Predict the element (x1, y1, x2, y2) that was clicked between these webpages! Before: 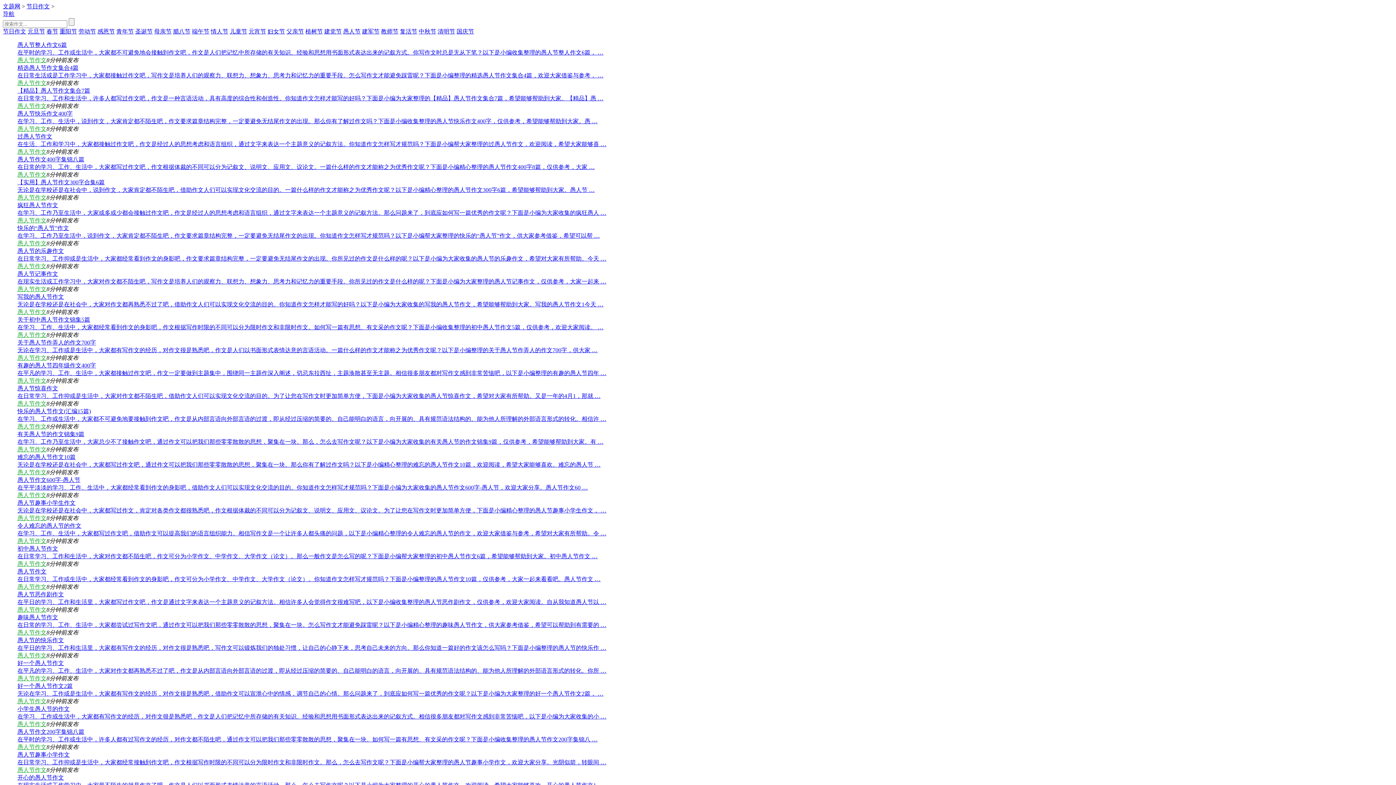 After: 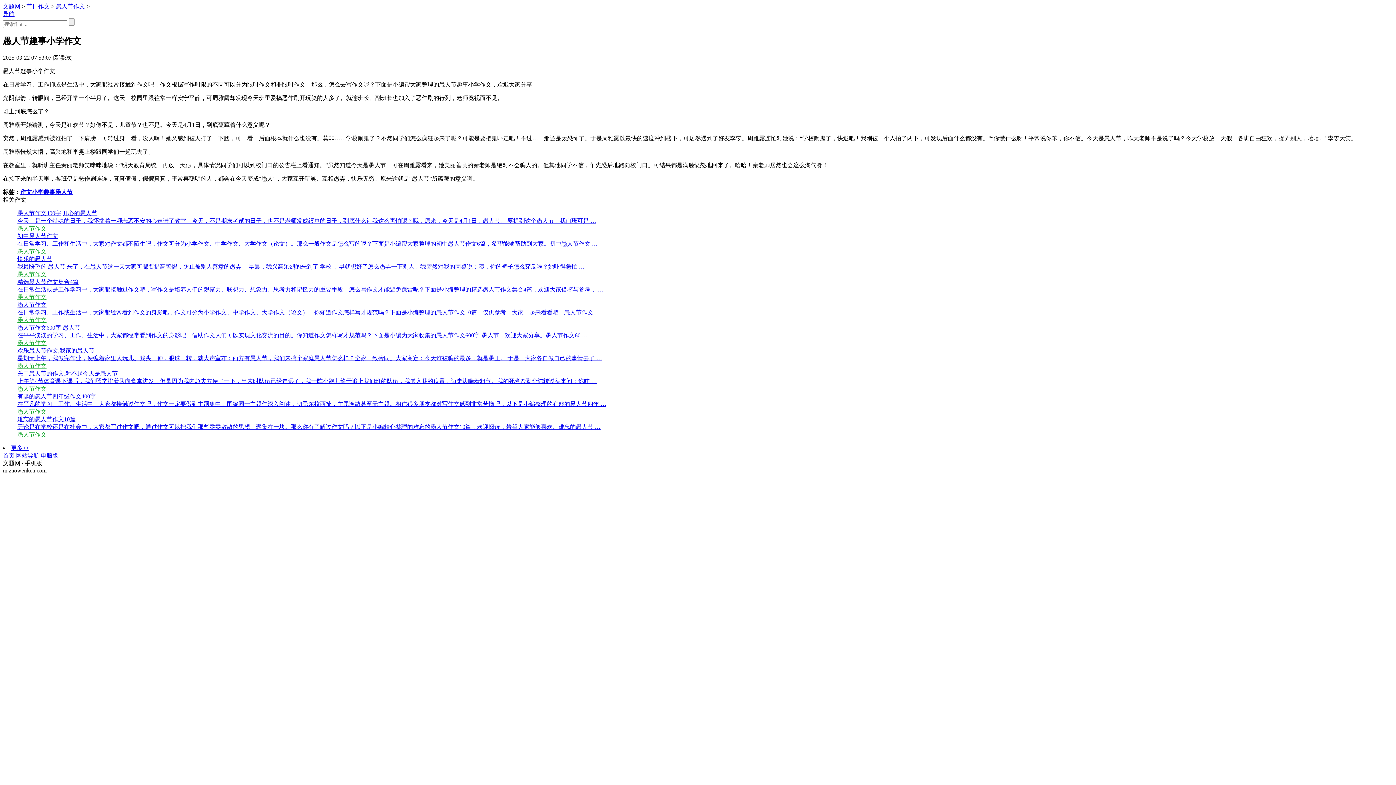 Action: label: 愚人节趣事小学作文 bbox: (17, 752, 69, 758)